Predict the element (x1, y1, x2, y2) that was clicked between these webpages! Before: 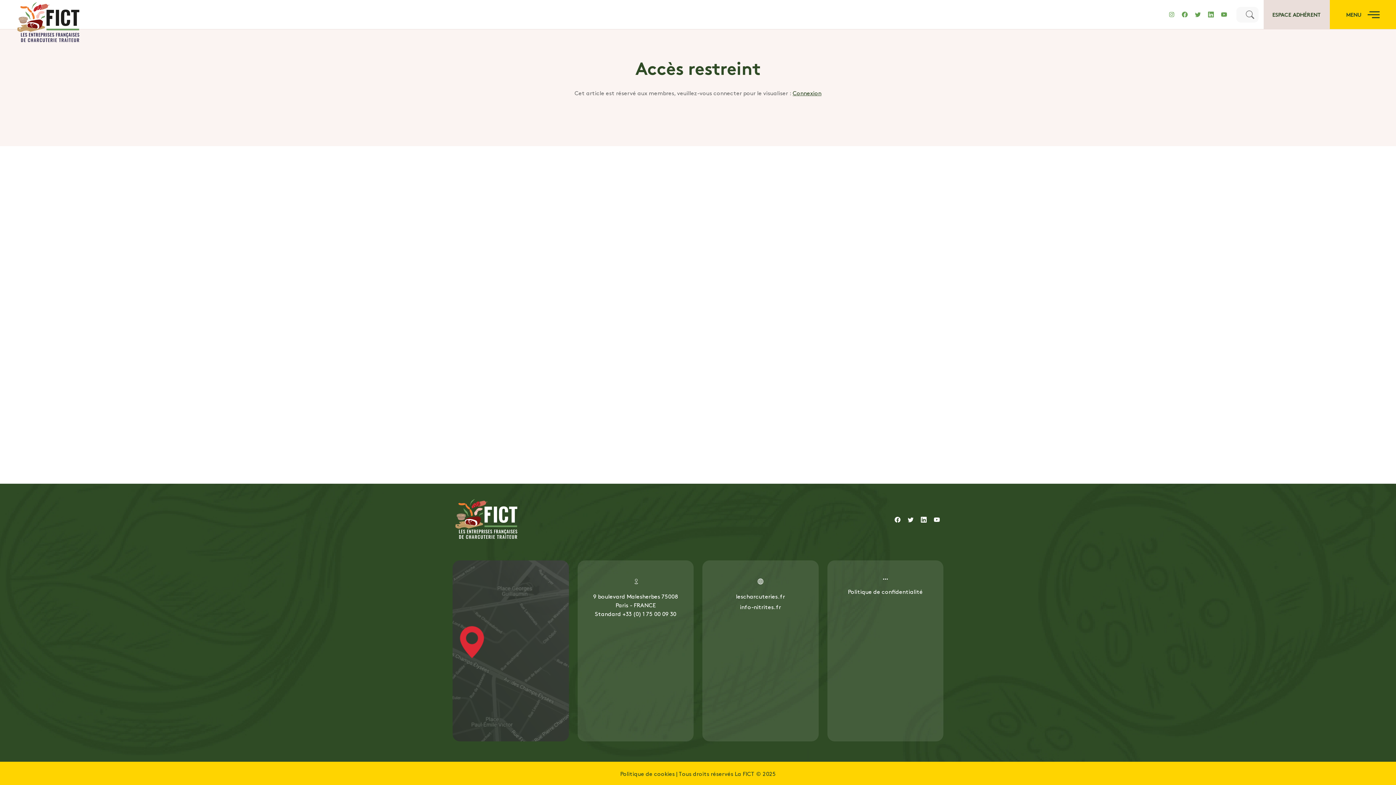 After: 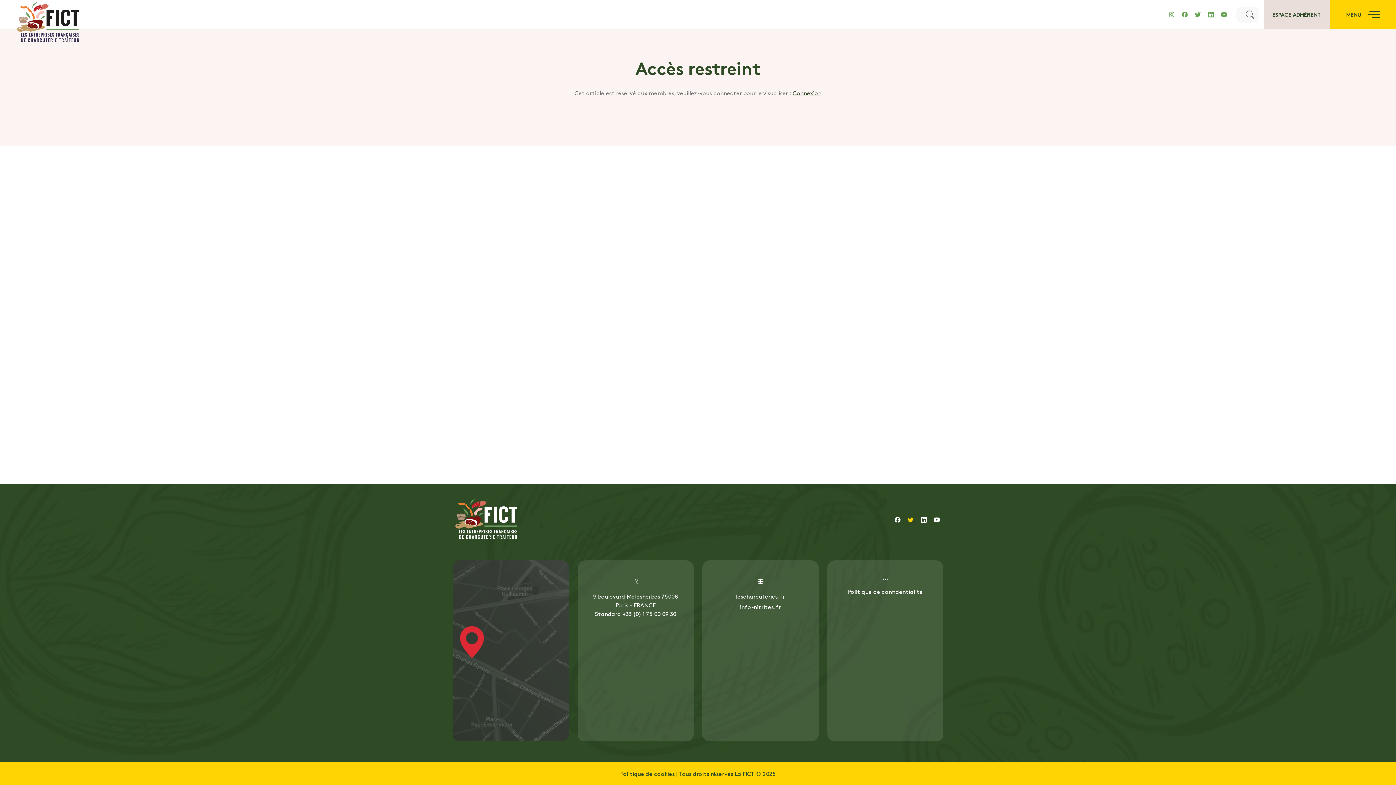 Action: bbox: (908, 516, 913, 522)